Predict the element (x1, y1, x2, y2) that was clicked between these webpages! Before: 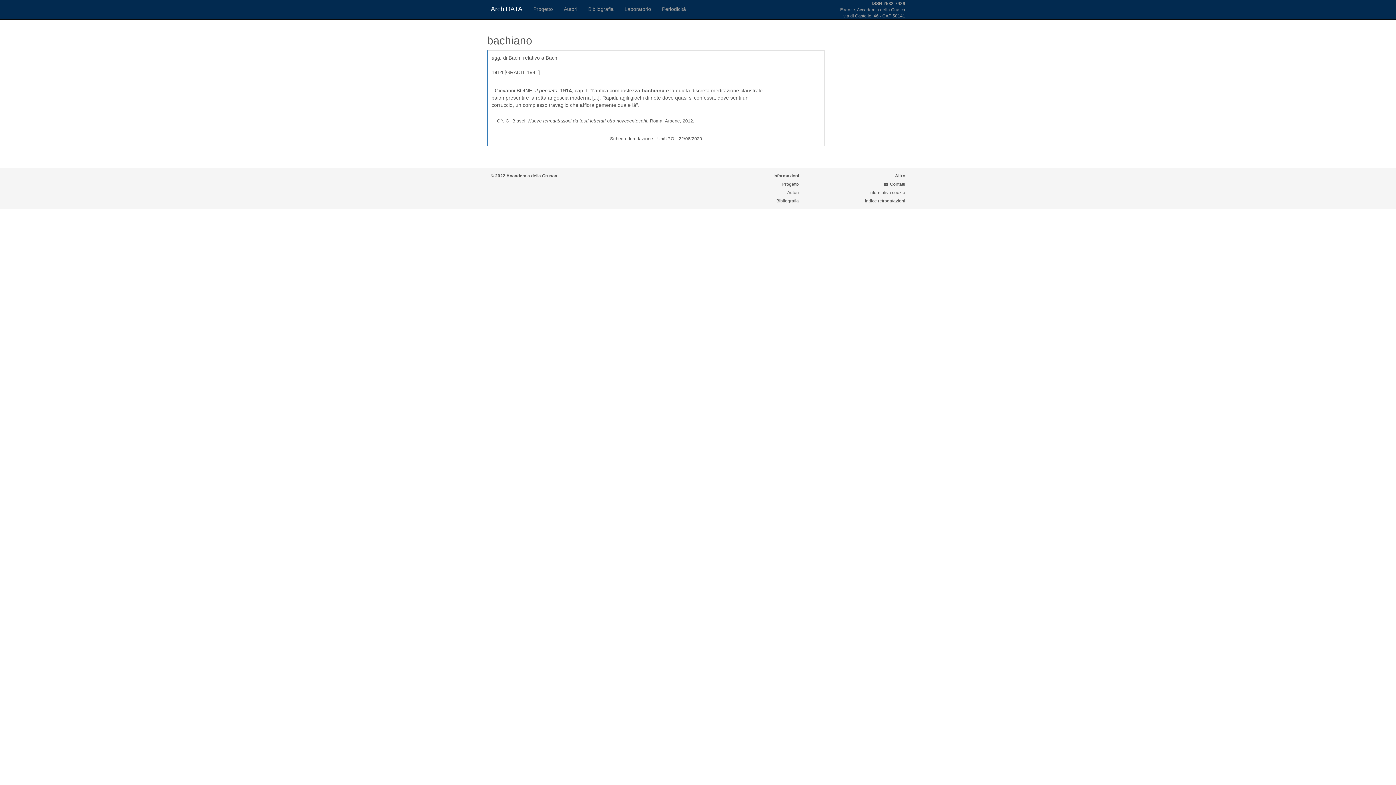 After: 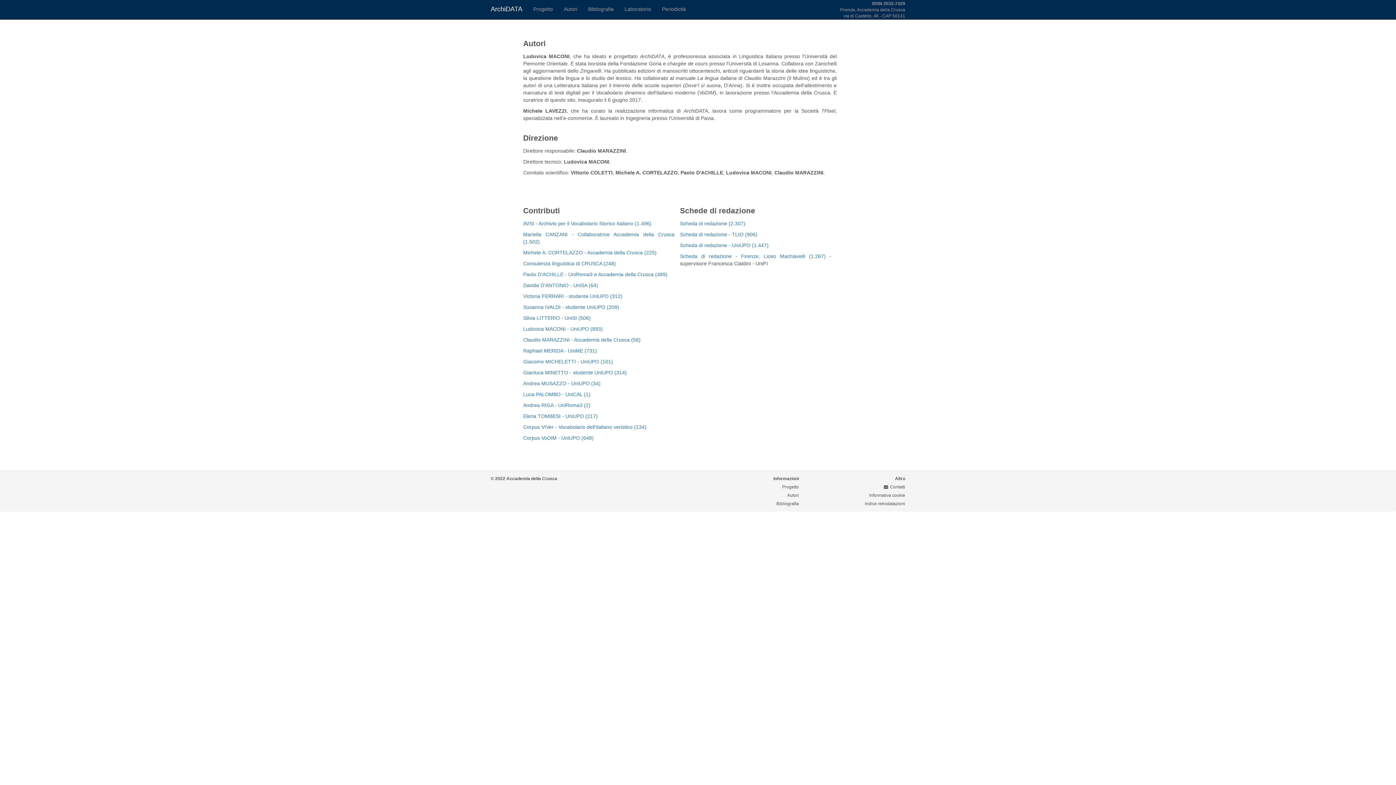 Action: bbox: (703, 188, 799, 197) label: Autori